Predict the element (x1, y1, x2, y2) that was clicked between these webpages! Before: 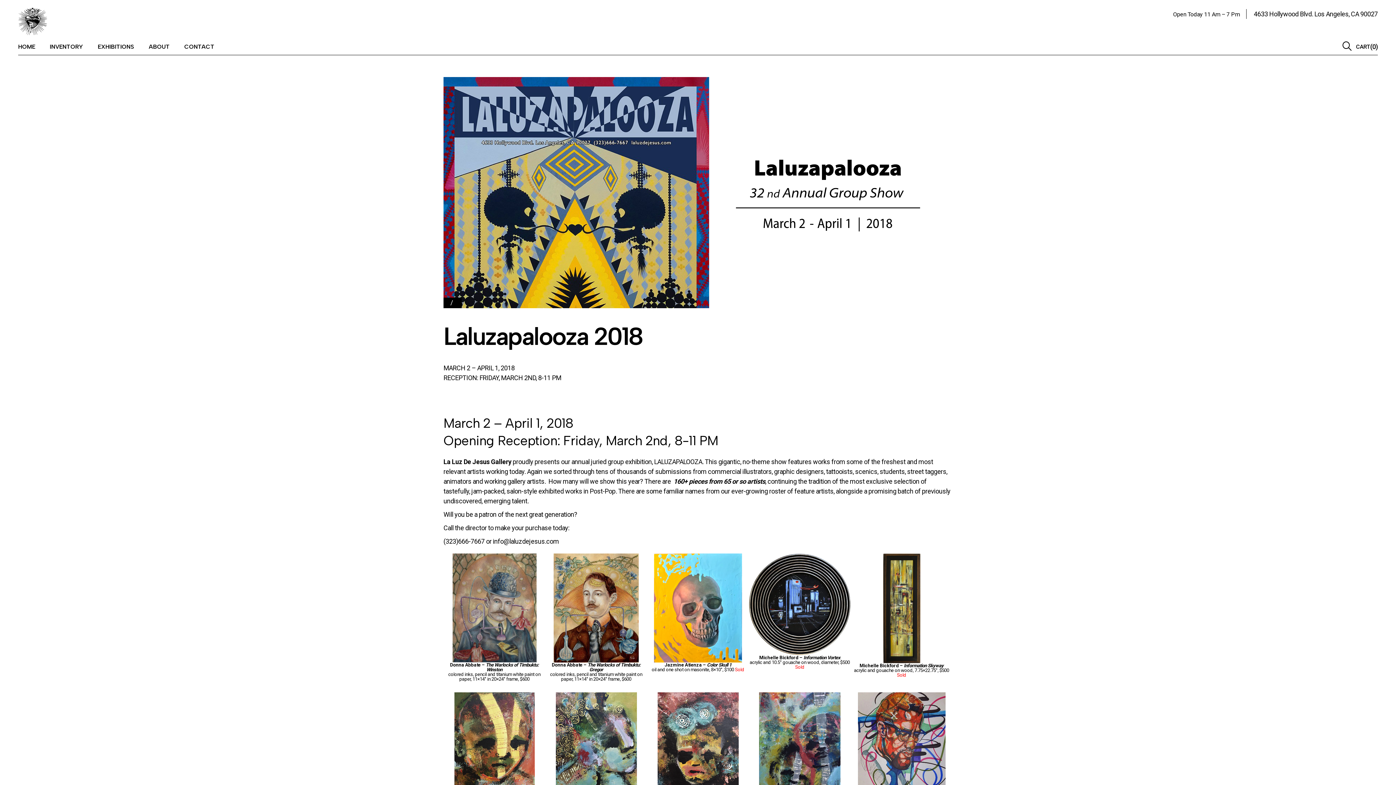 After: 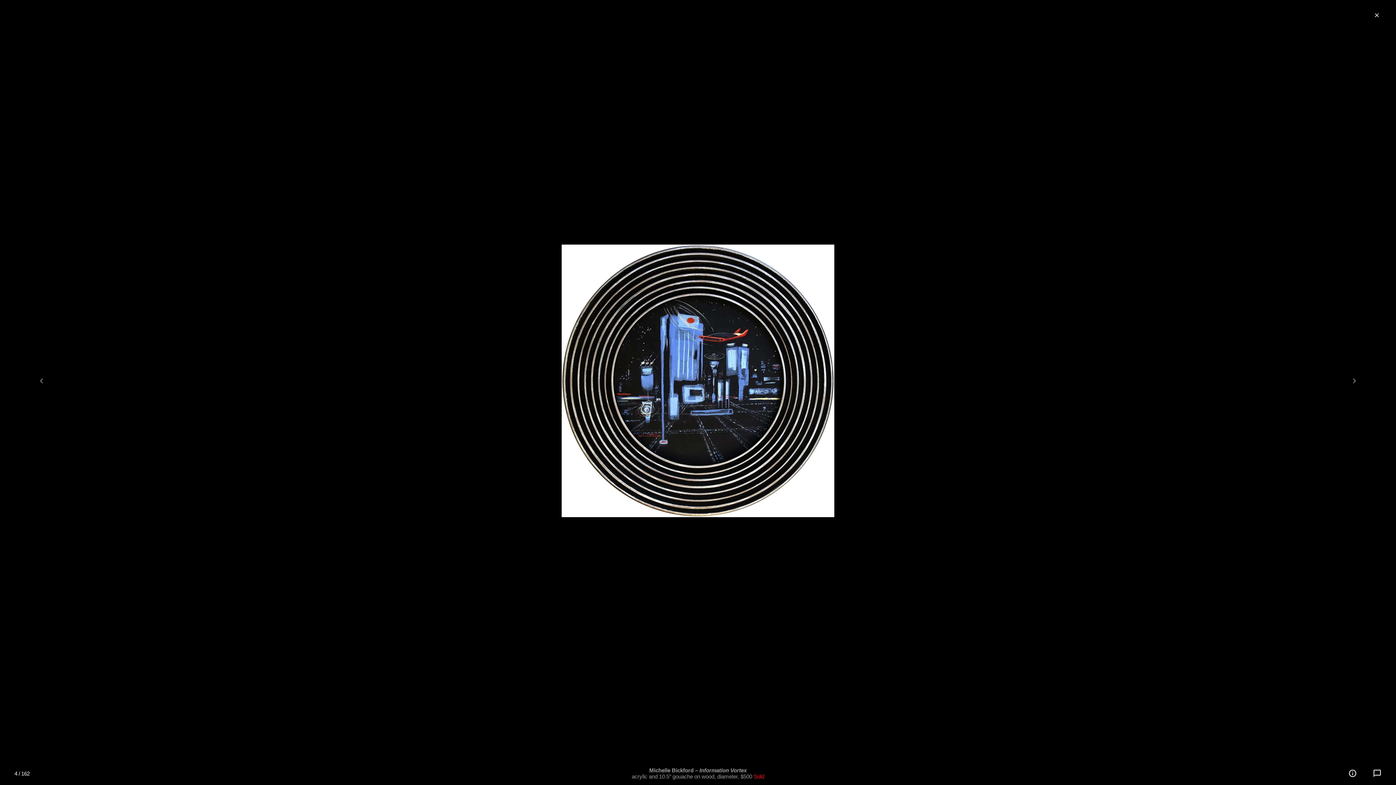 Action: bbox: (749, 600, 850, 608)